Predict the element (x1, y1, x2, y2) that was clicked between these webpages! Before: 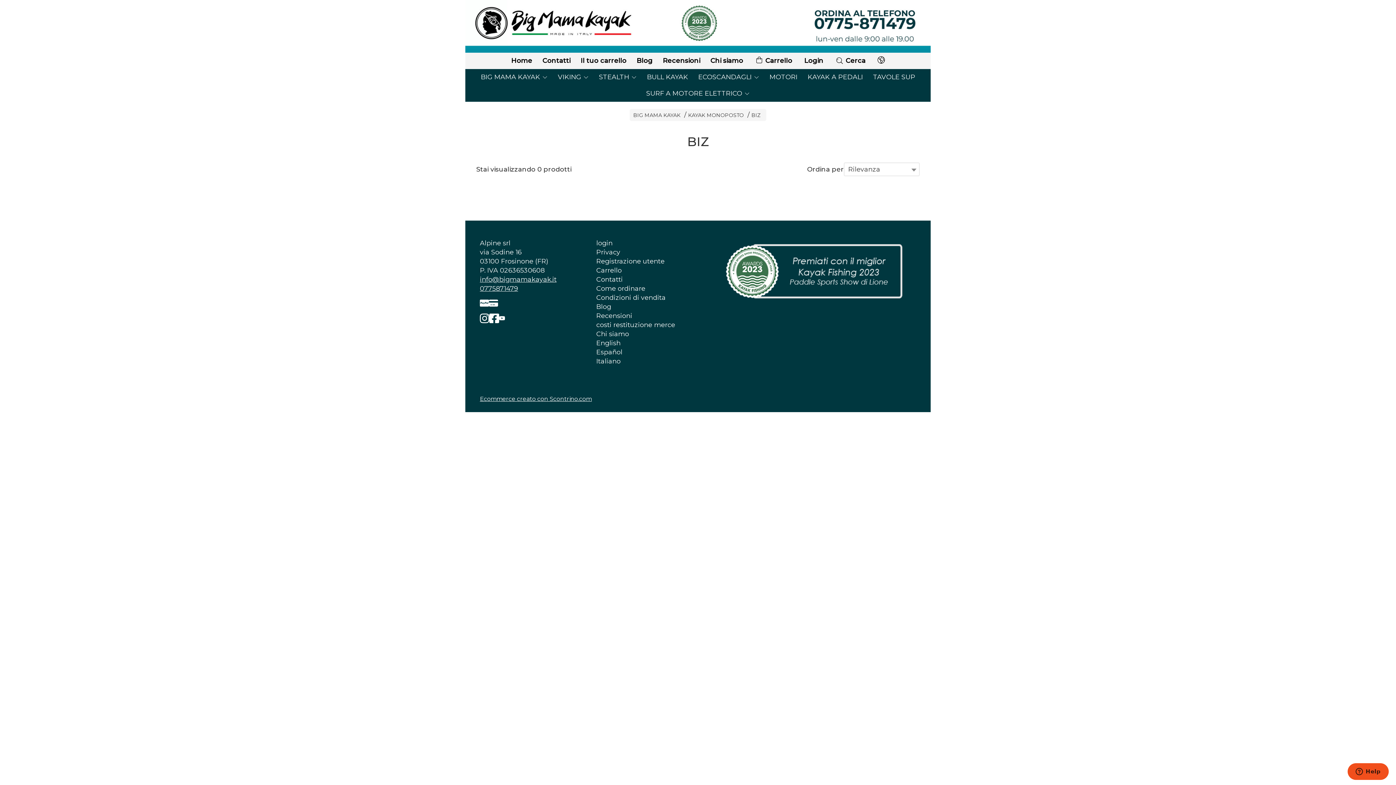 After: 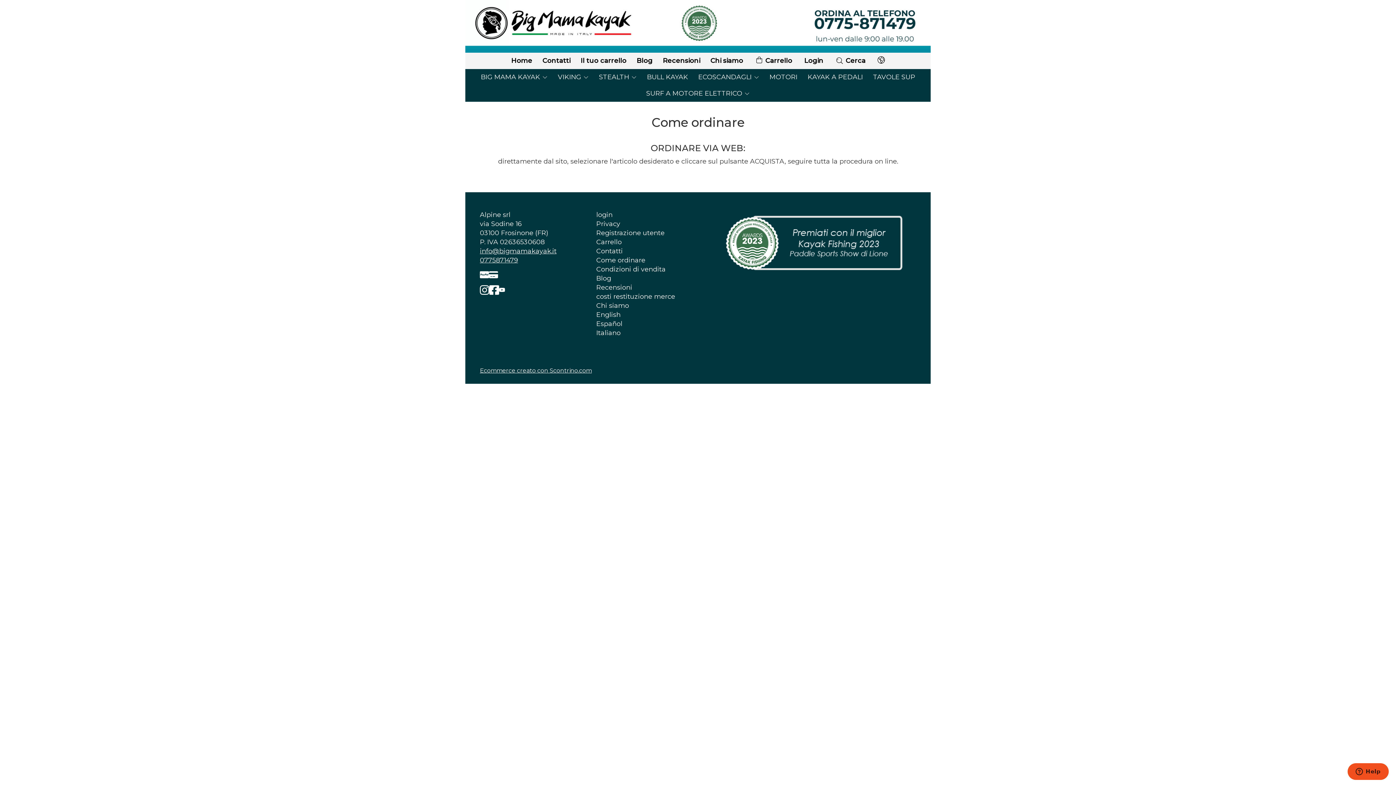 Action: label: Come ordinare bbox: (596, 284, 645, 293)